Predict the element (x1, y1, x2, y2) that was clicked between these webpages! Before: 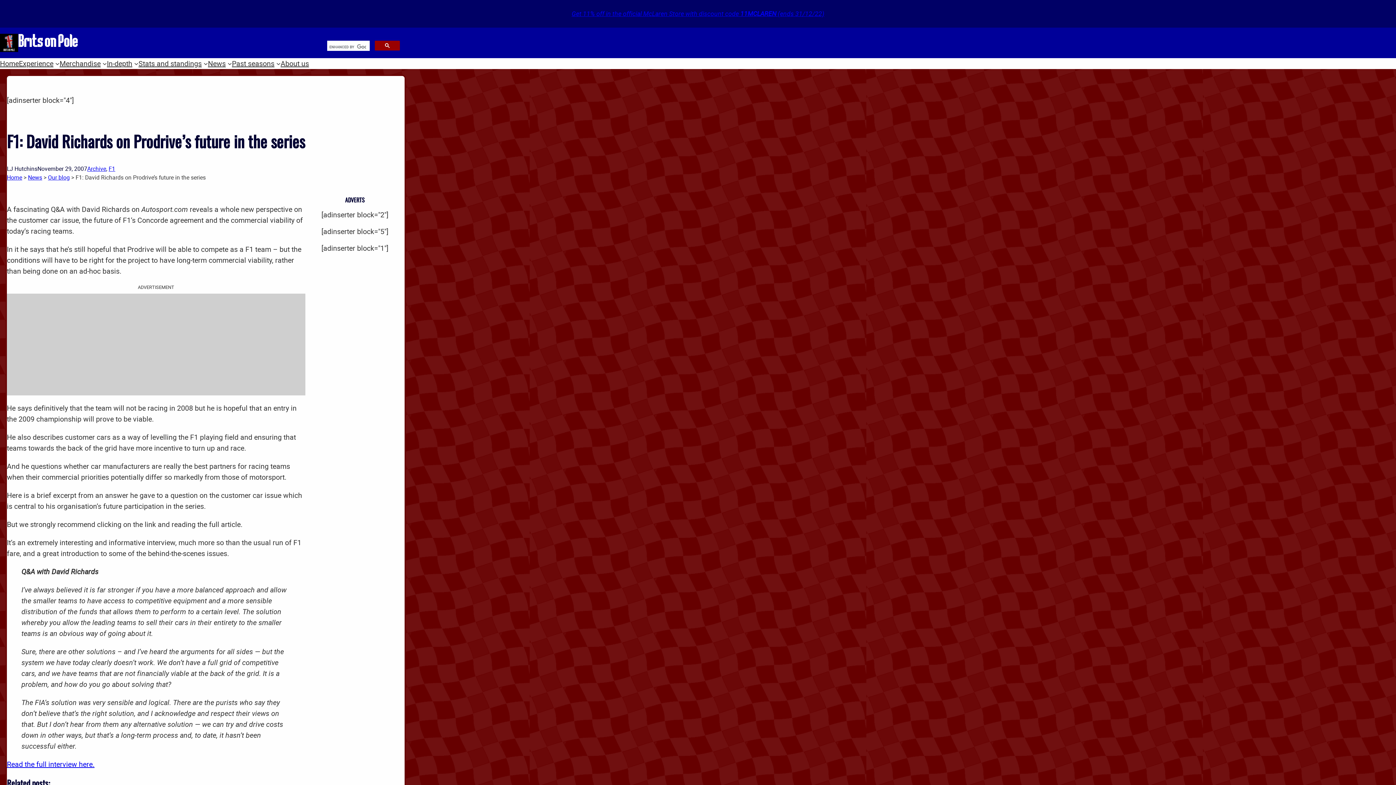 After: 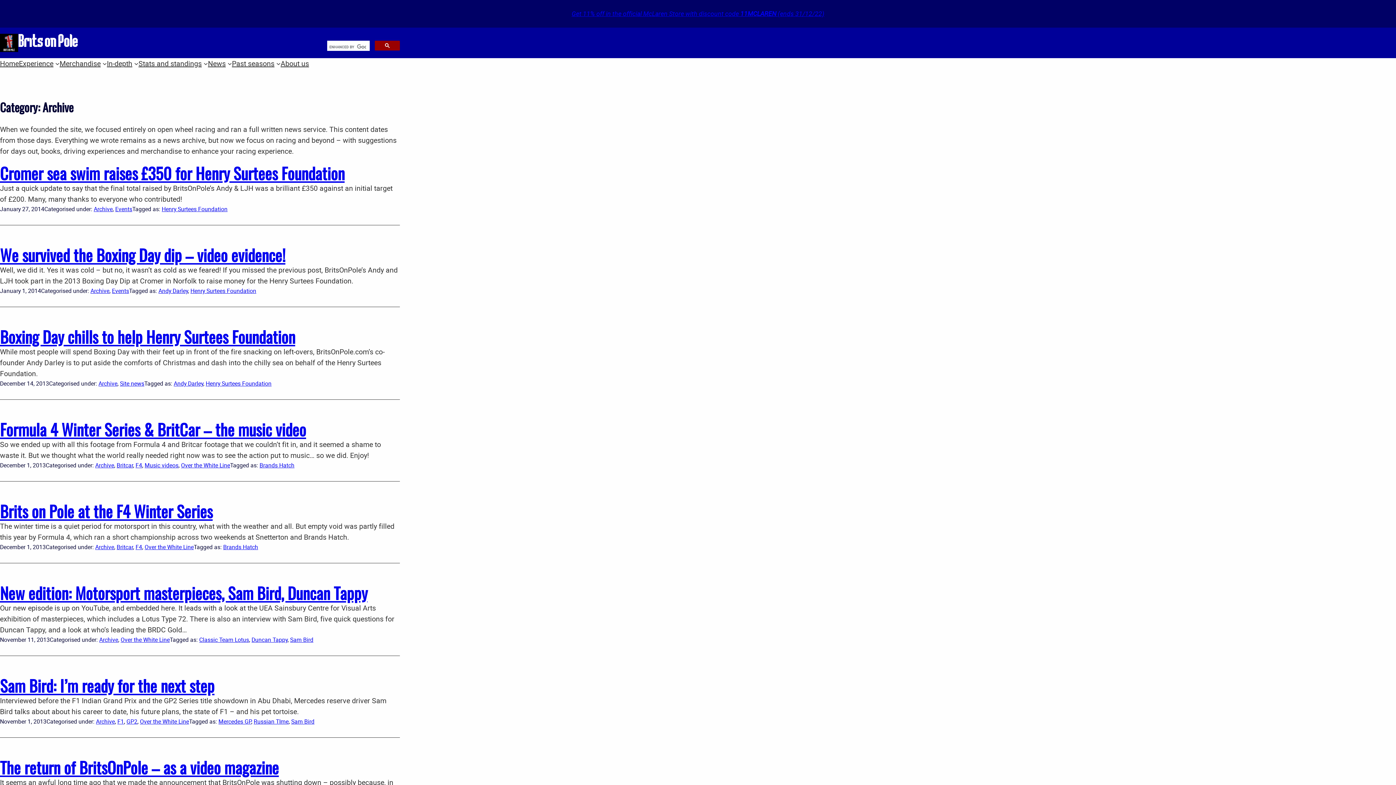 Action: bbox: (87, 164, 106, 172) label: Archive